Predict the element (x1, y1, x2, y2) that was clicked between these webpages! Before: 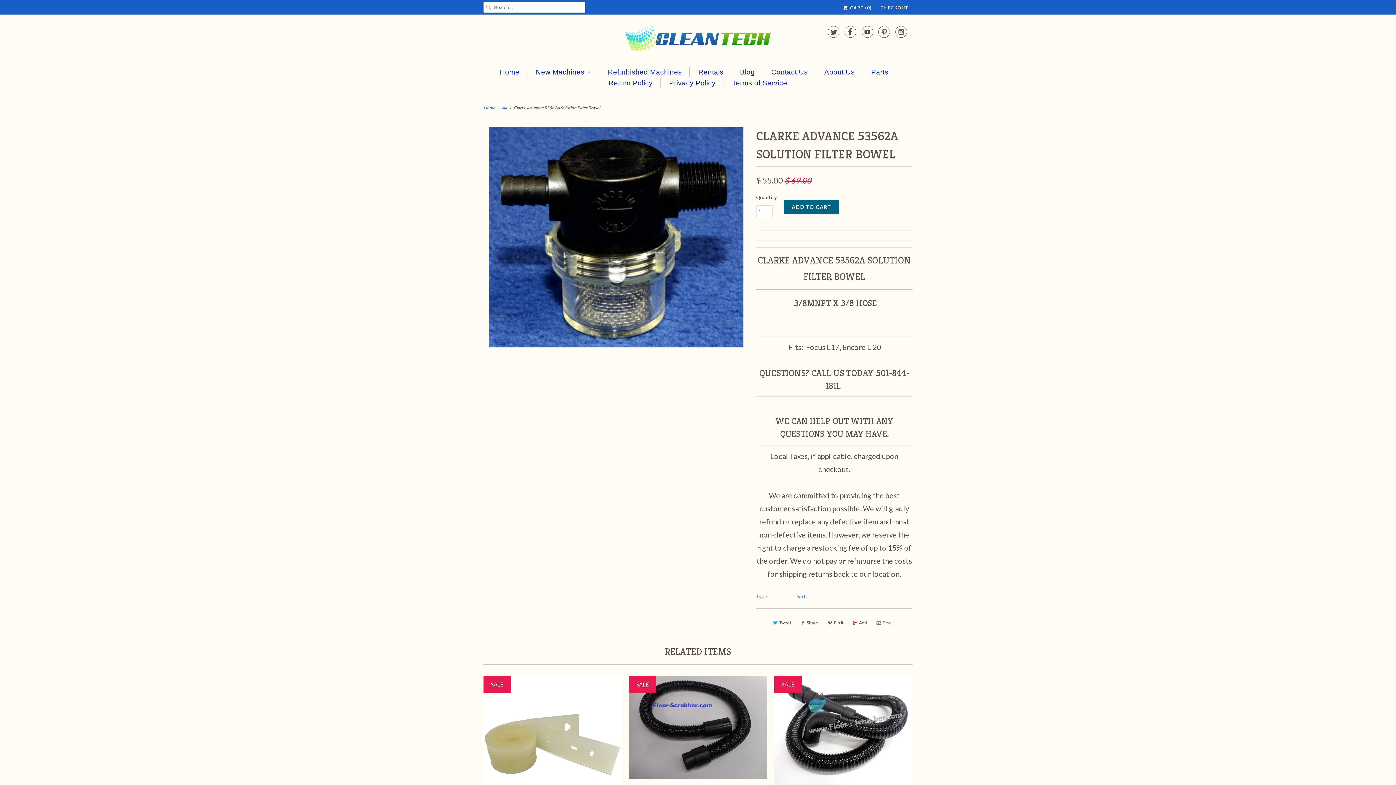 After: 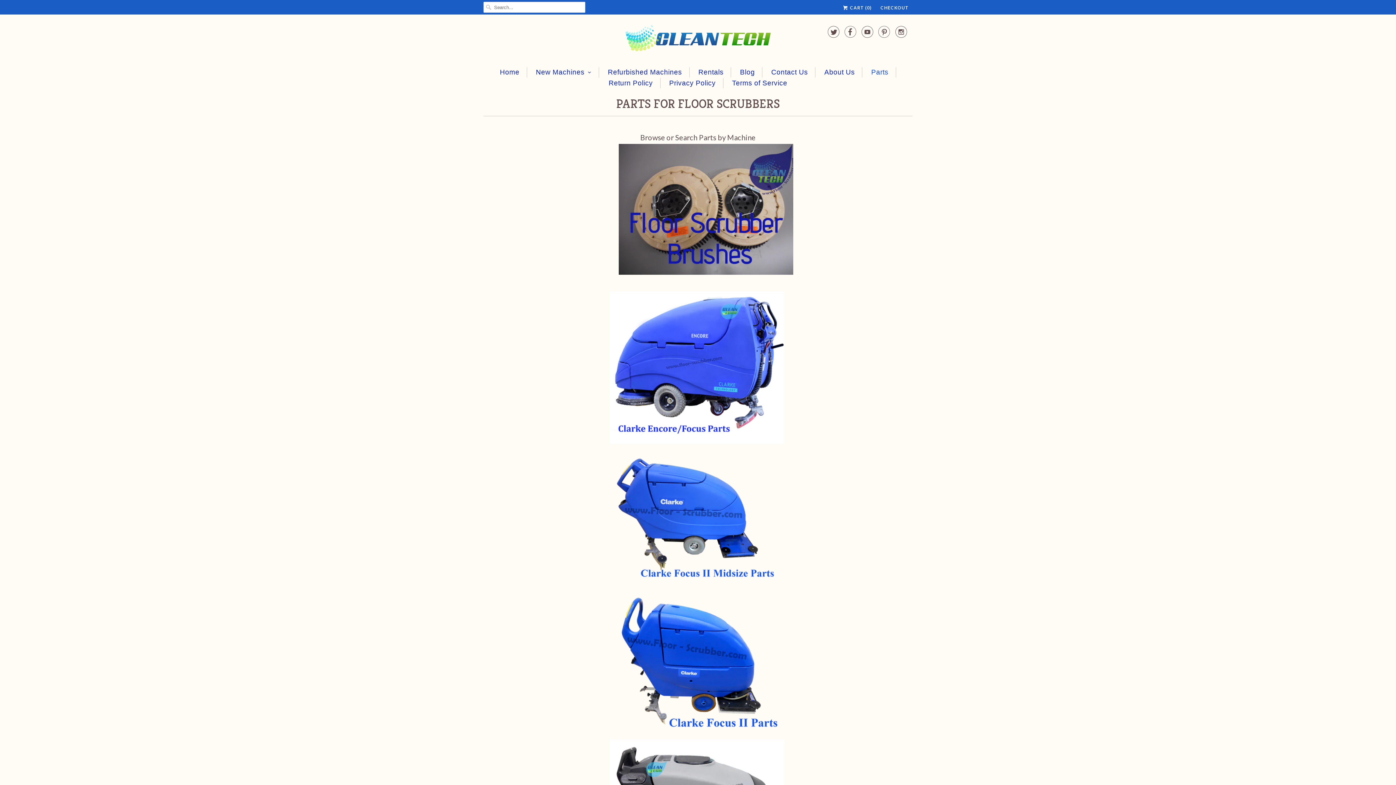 Action: bbox: (871, 67, 888, 77) label: Parts